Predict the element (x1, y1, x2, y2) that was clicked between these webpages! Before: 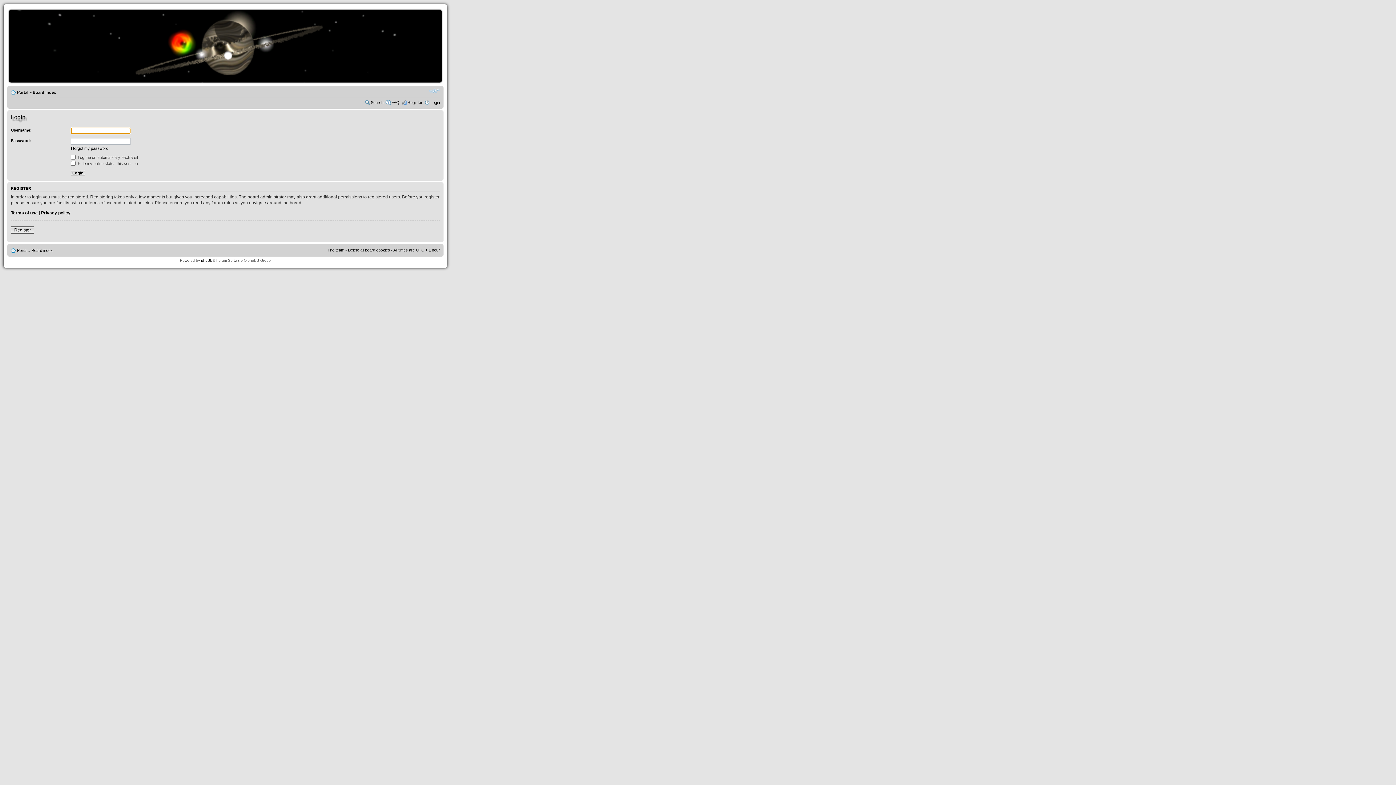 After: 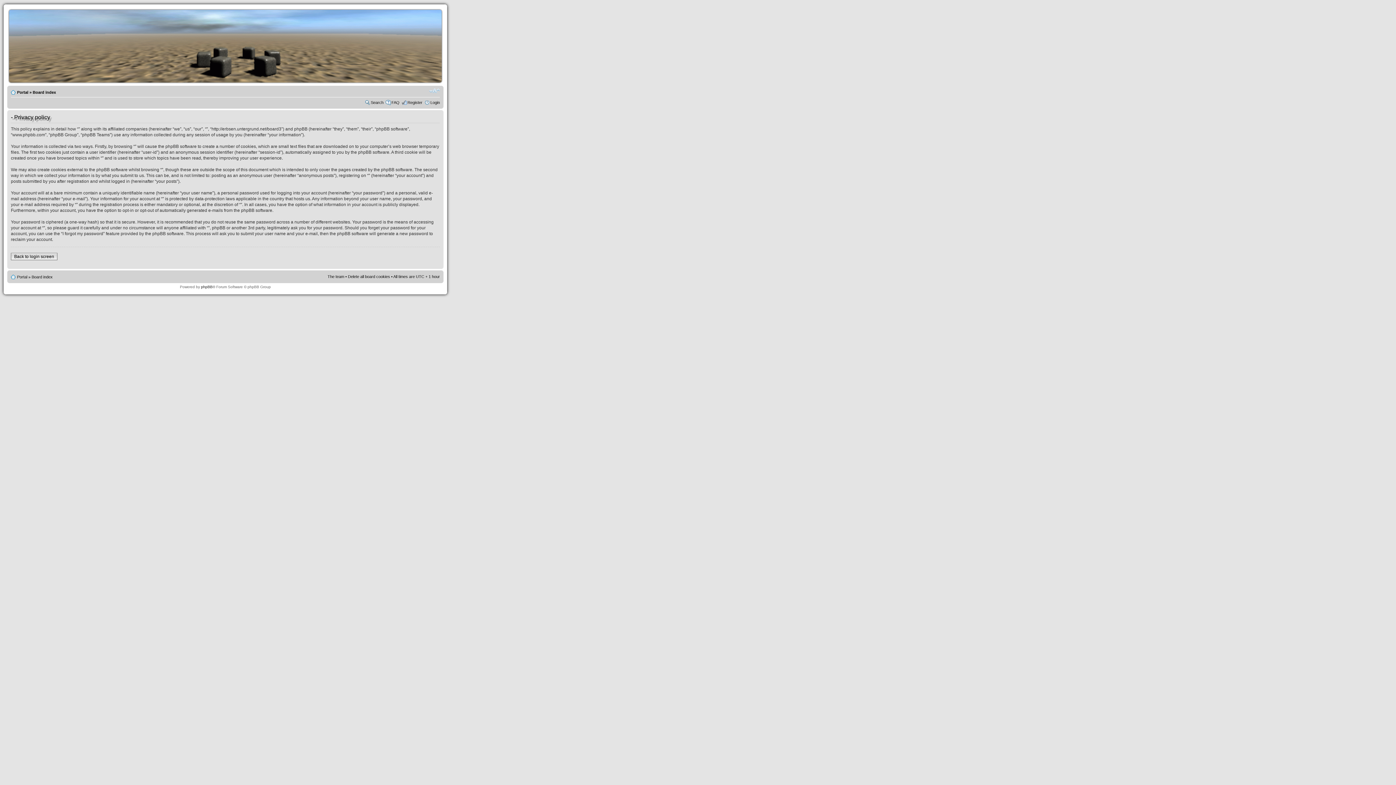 Action: label: Privacy policy bbox: (41, 210, 70, 215)